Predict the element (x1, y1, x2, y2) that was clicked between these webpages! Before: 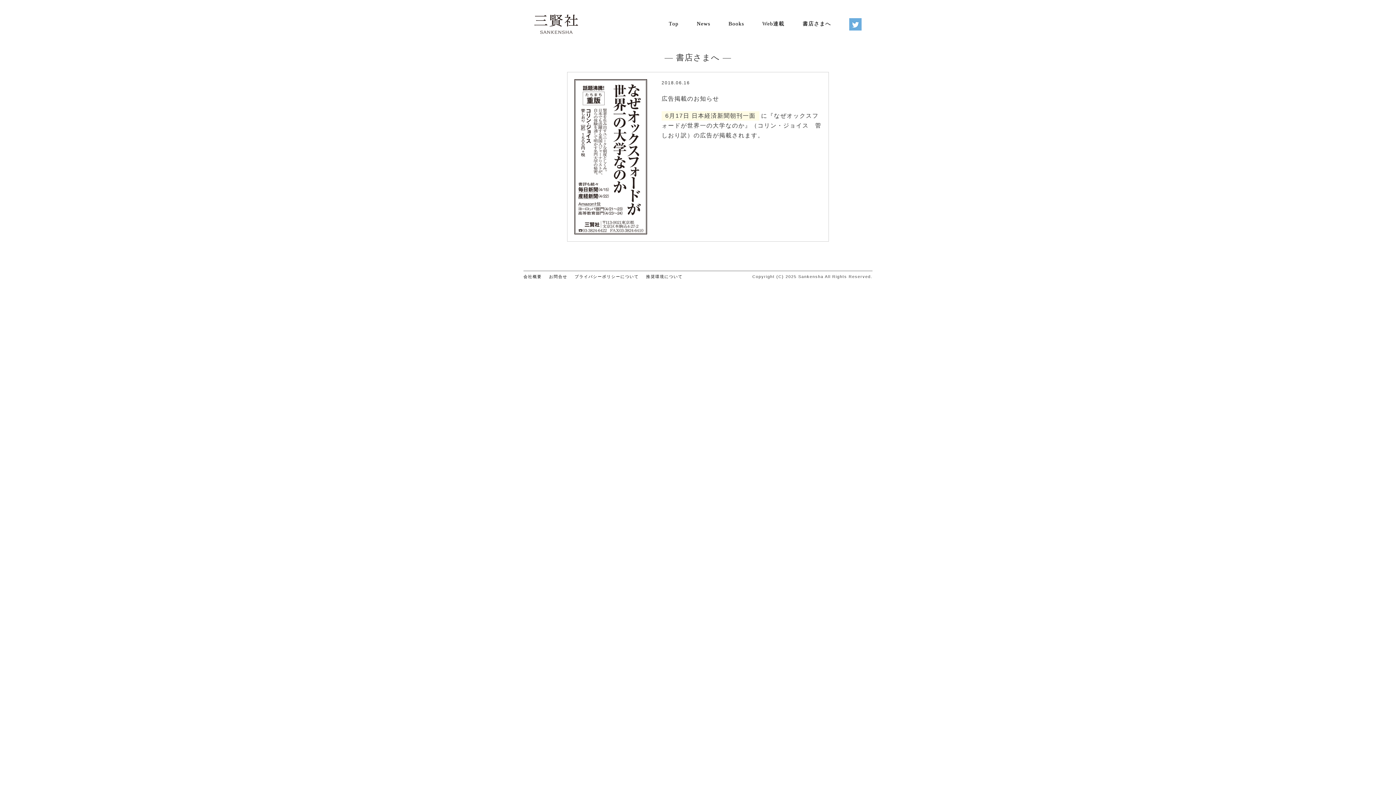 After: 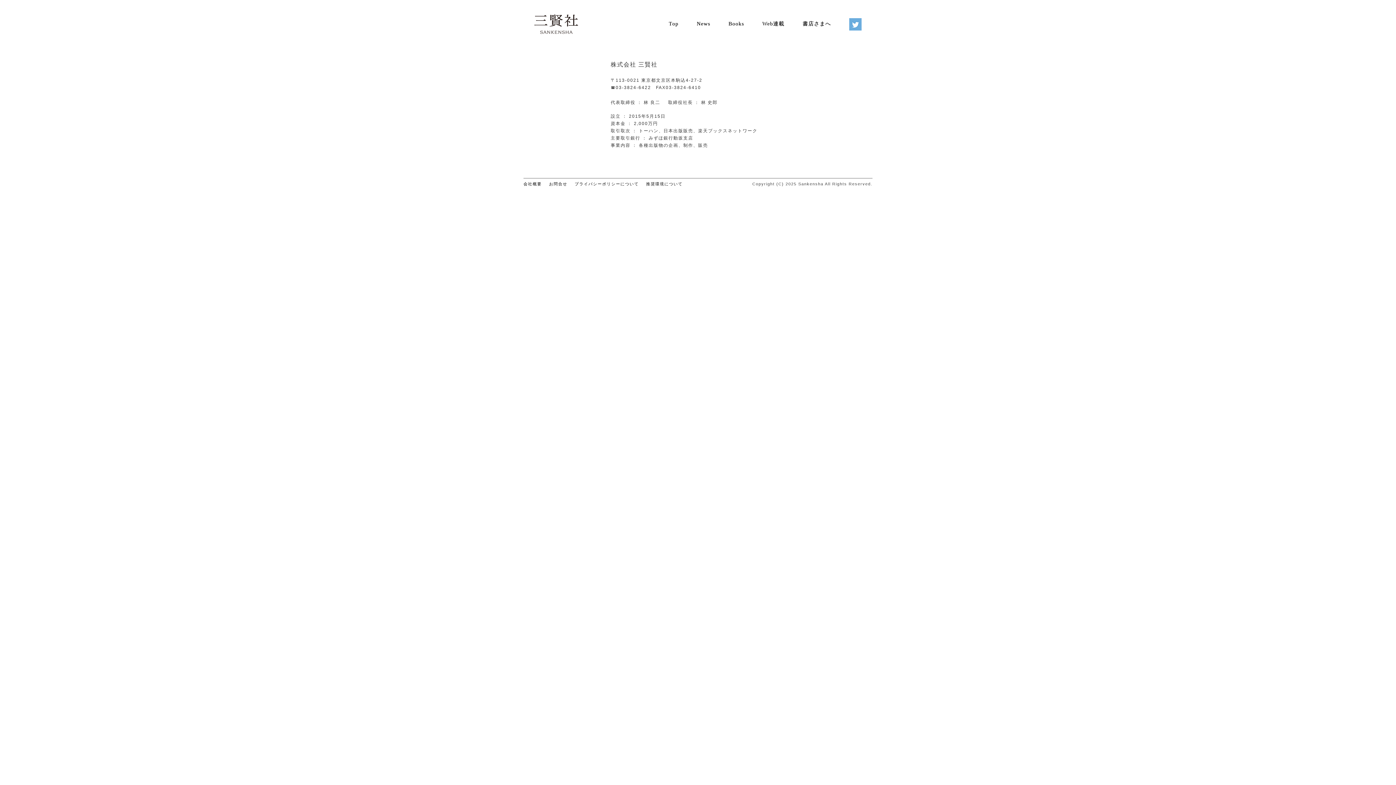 Action: bbox: (523, 274, 541, 279) label: 会社概要